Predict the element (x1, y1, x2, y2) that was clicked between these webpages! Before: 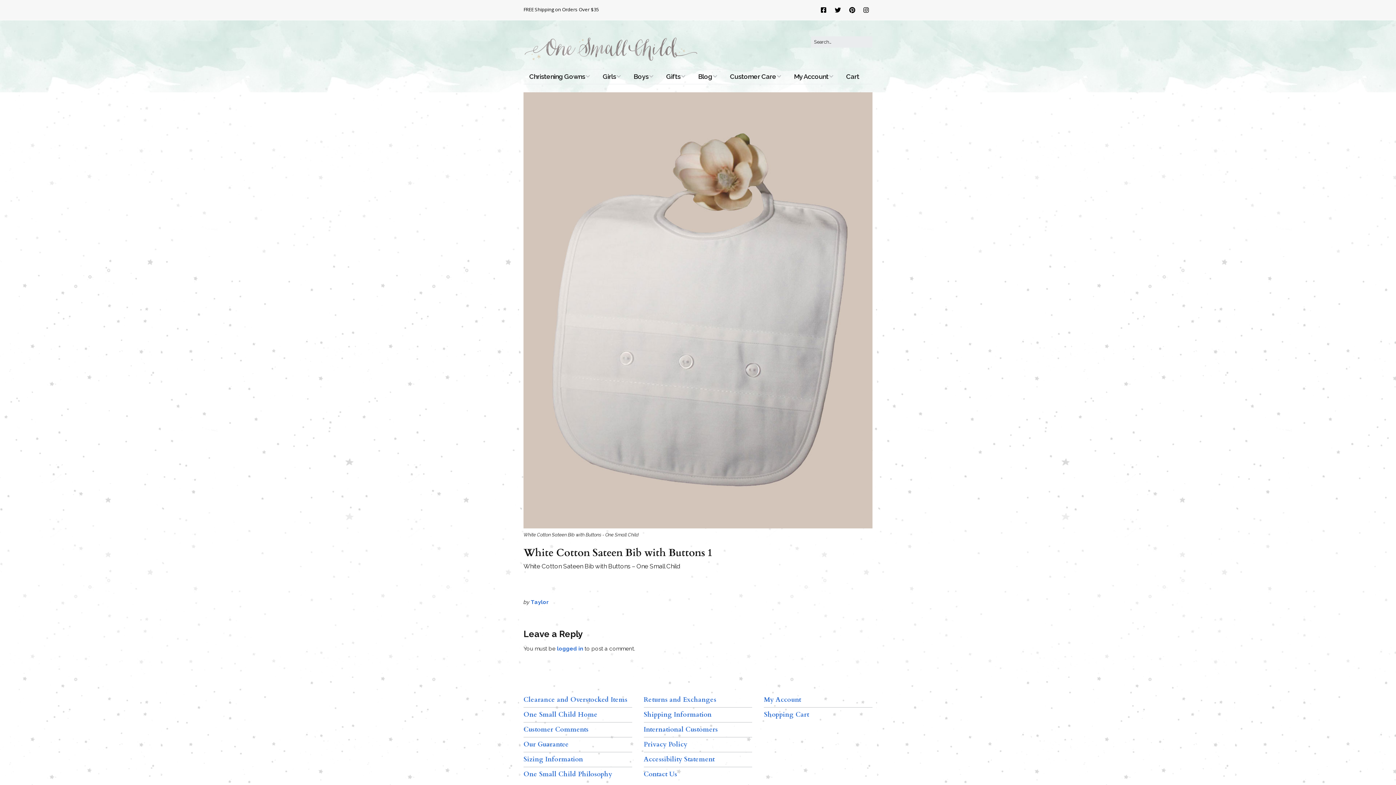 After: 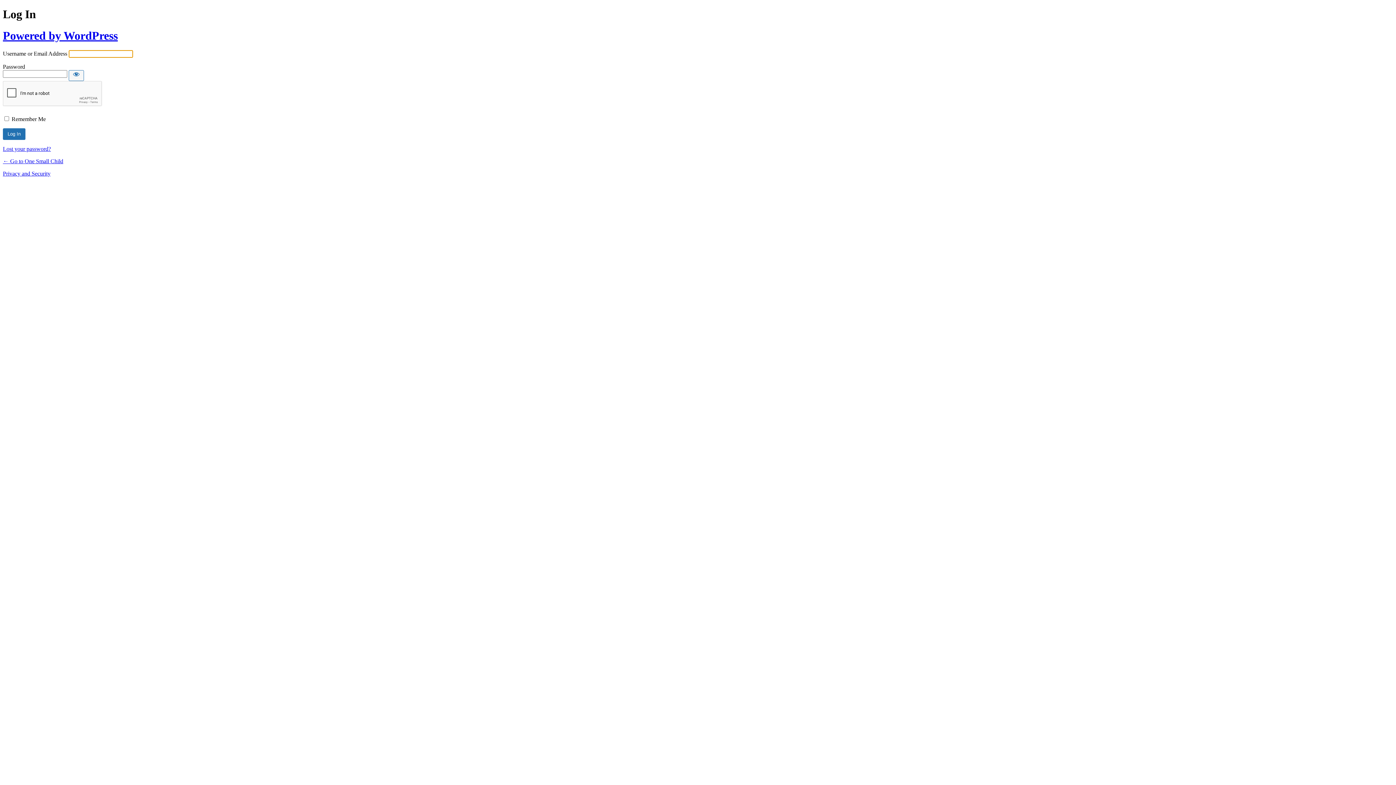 Action: label: logged in bbox: (557, 645, 583, 652)